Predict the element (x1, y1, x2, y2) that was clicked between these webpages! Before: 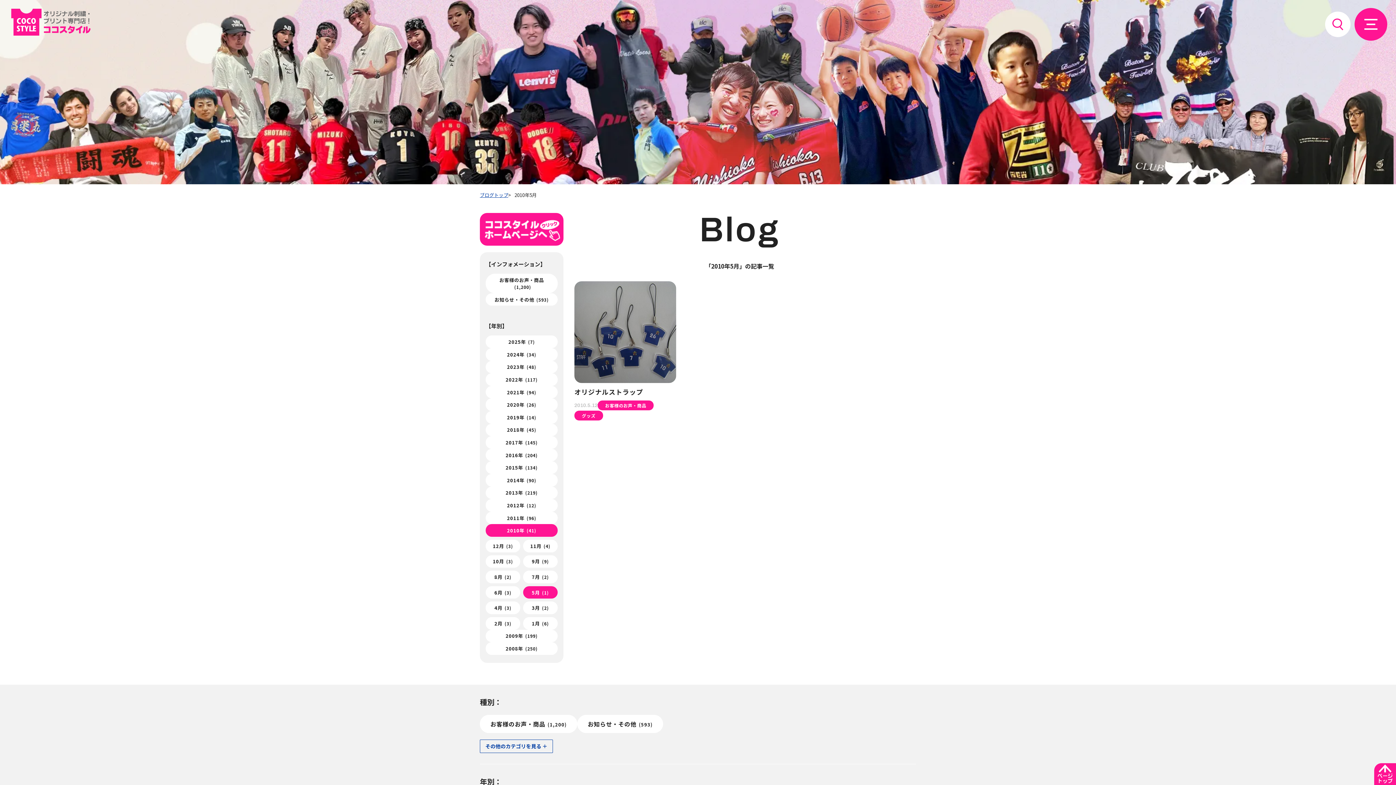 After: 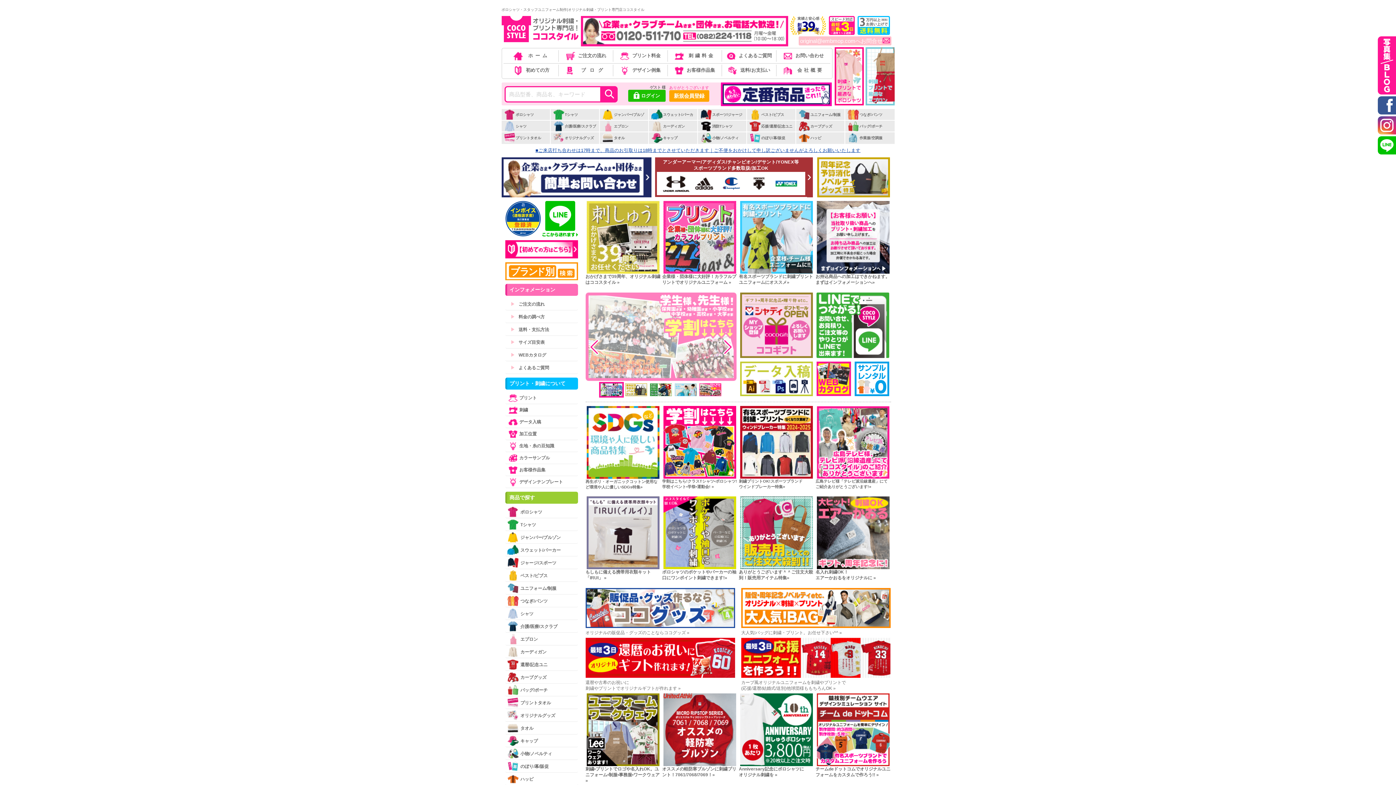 Action: bbox: (11, 22, 92, 38)